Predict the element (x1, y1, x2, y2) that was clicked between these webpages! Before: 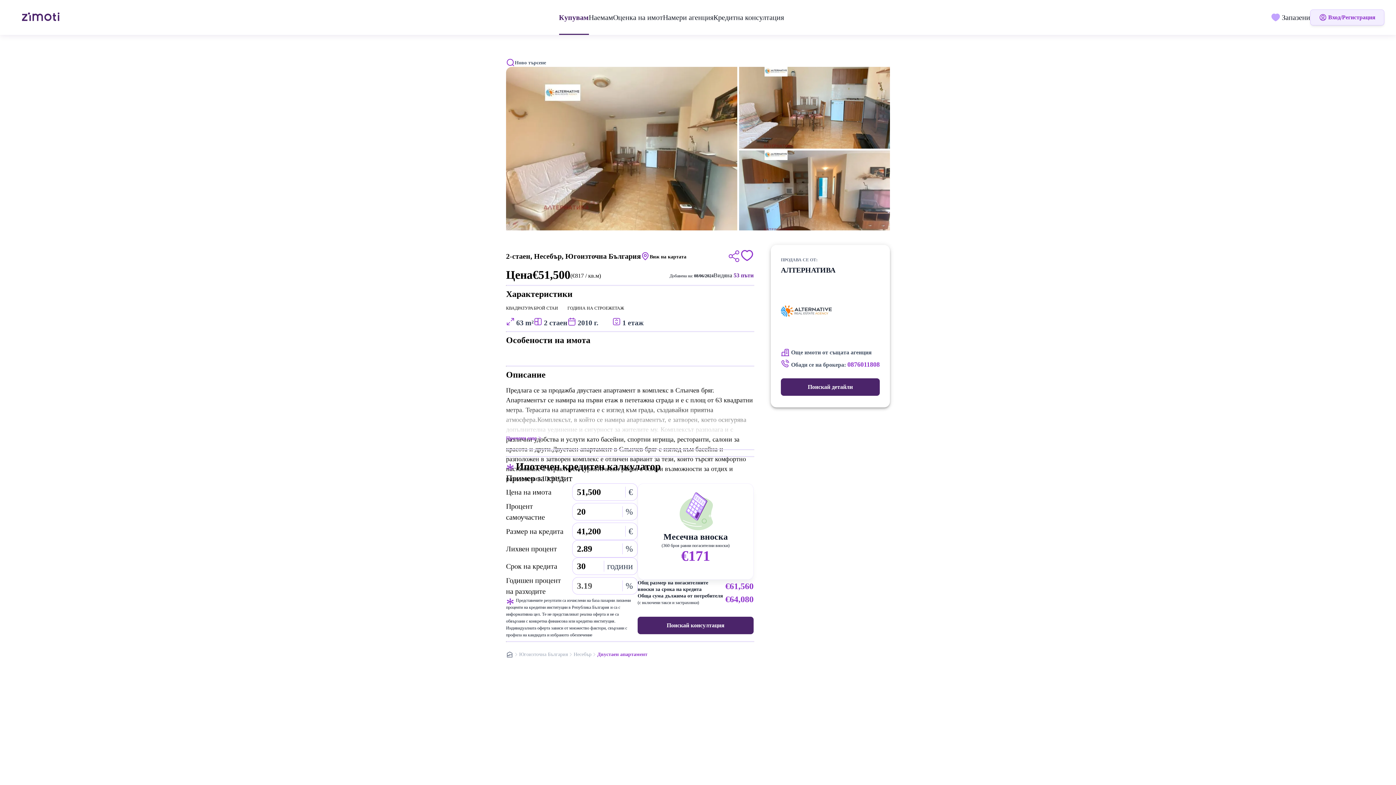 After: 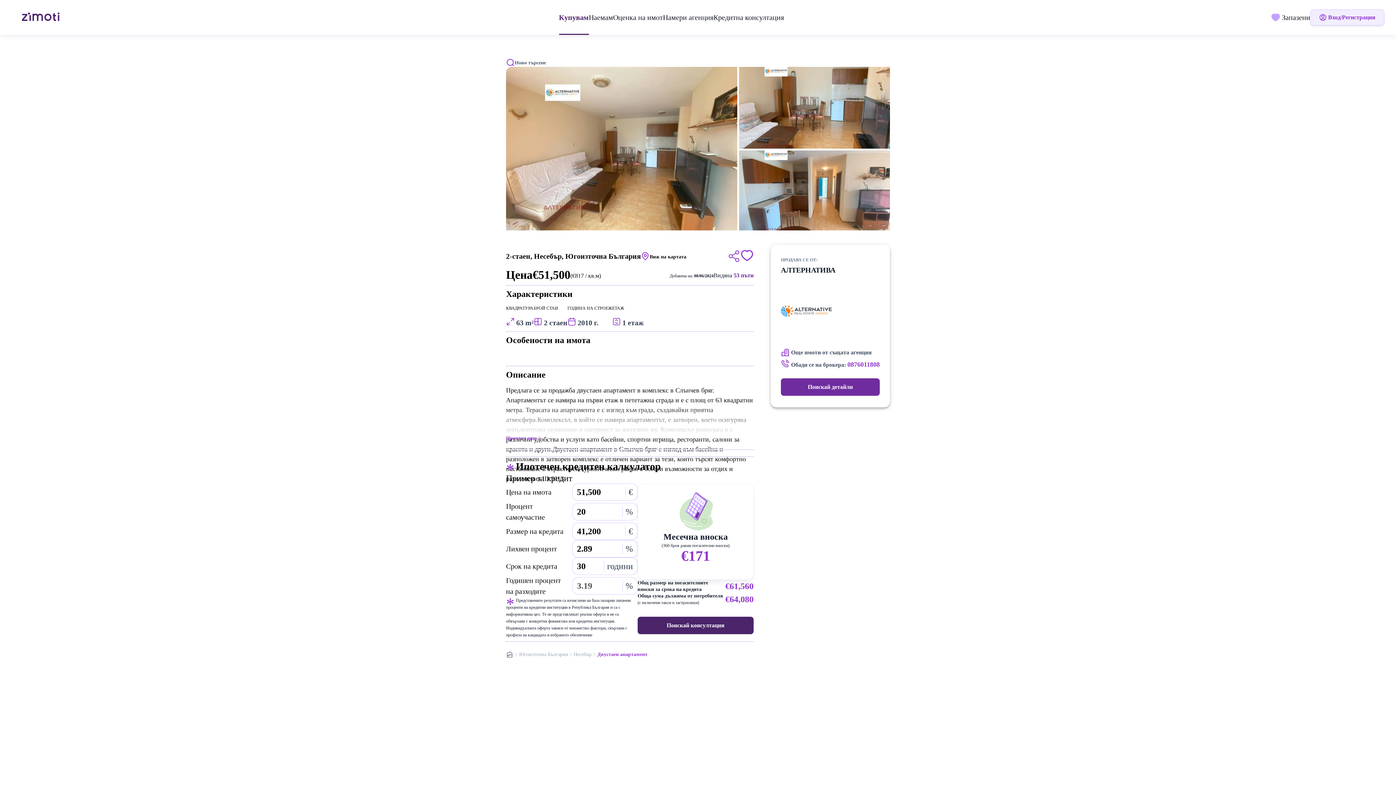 Action: bbox: (781, 378, 880, 396) label: Поискай детайли